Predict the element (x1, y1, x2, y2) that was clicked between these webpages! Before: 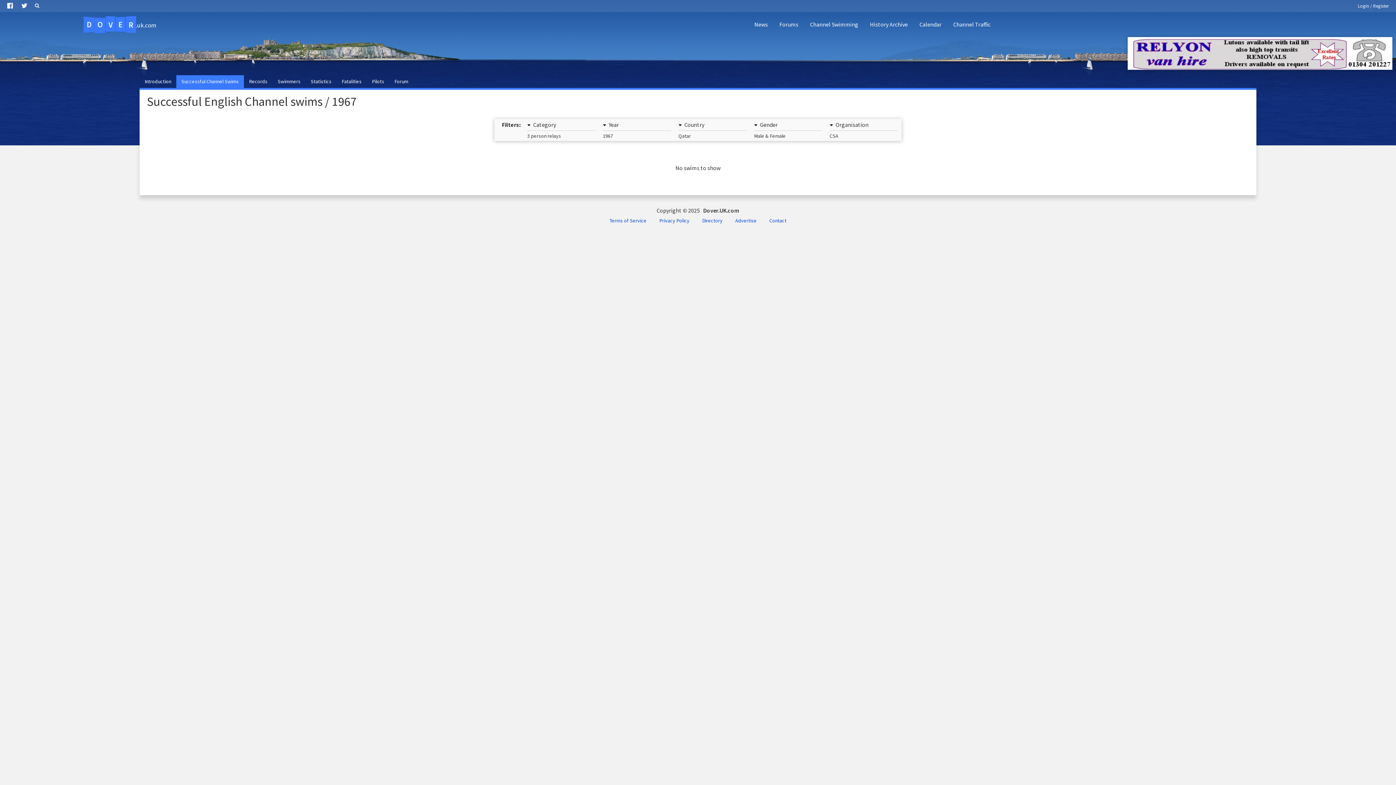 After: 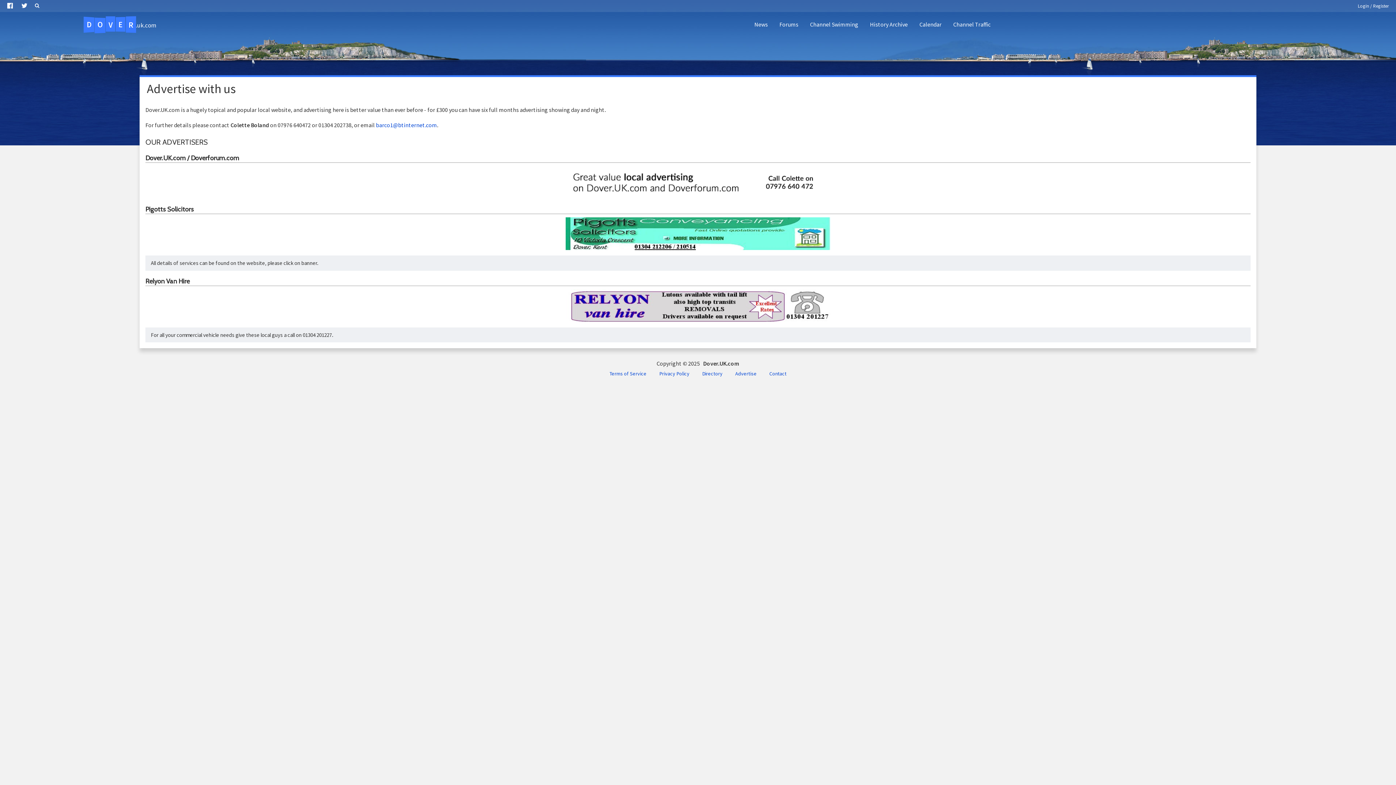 Action: label: Advertise bbox: (729, 214, 762, 226)